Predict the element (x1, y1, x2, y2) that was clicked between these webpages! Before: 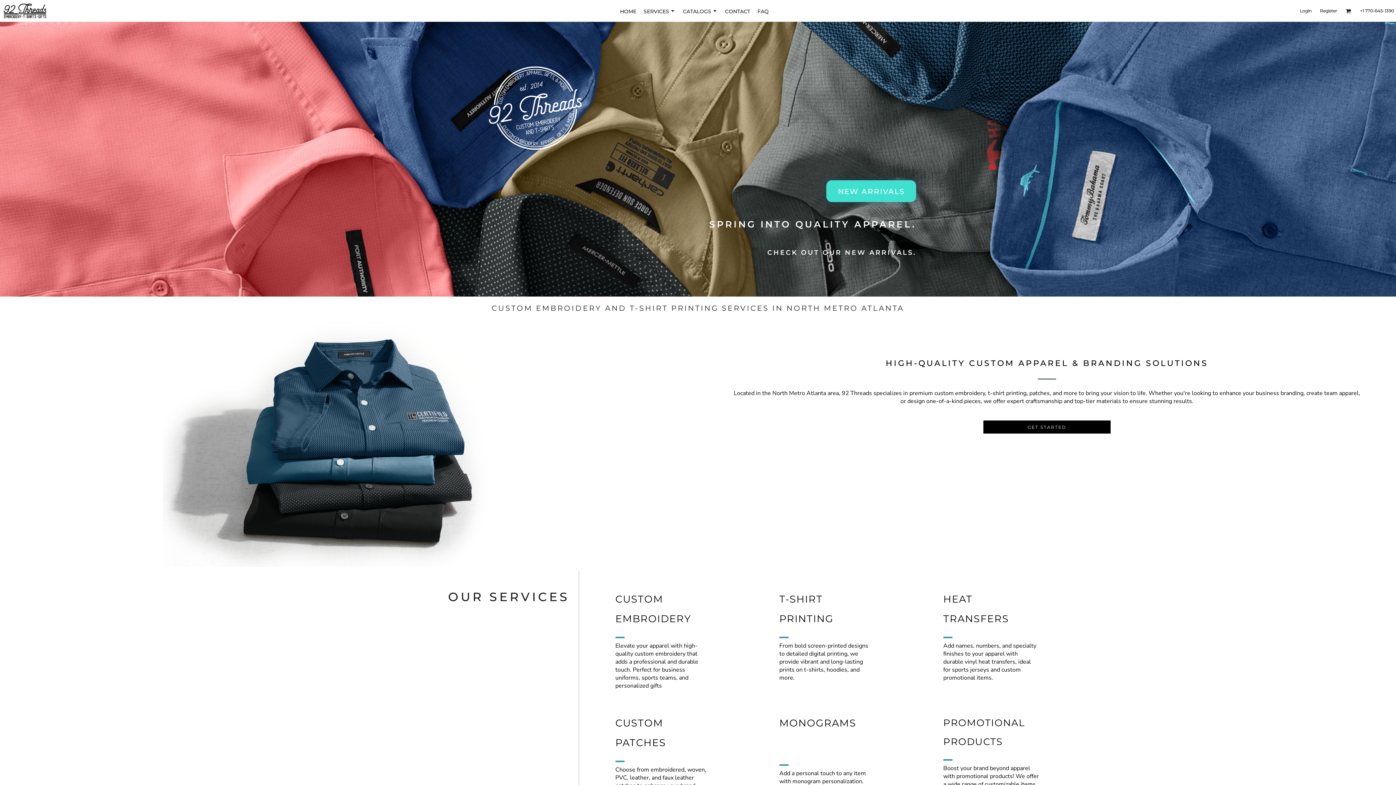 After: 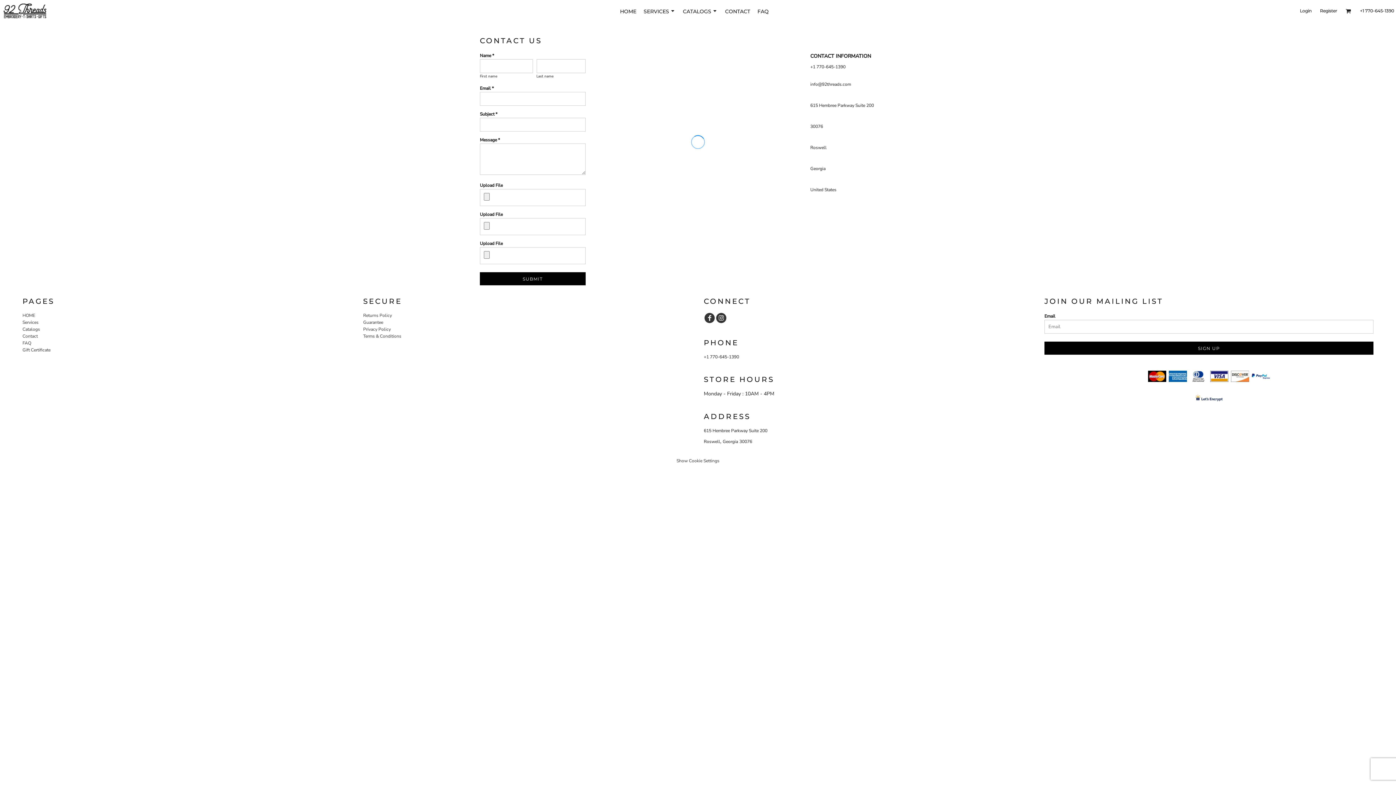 Action: bbox: (725, 7, 750, 14) label: CONTACT